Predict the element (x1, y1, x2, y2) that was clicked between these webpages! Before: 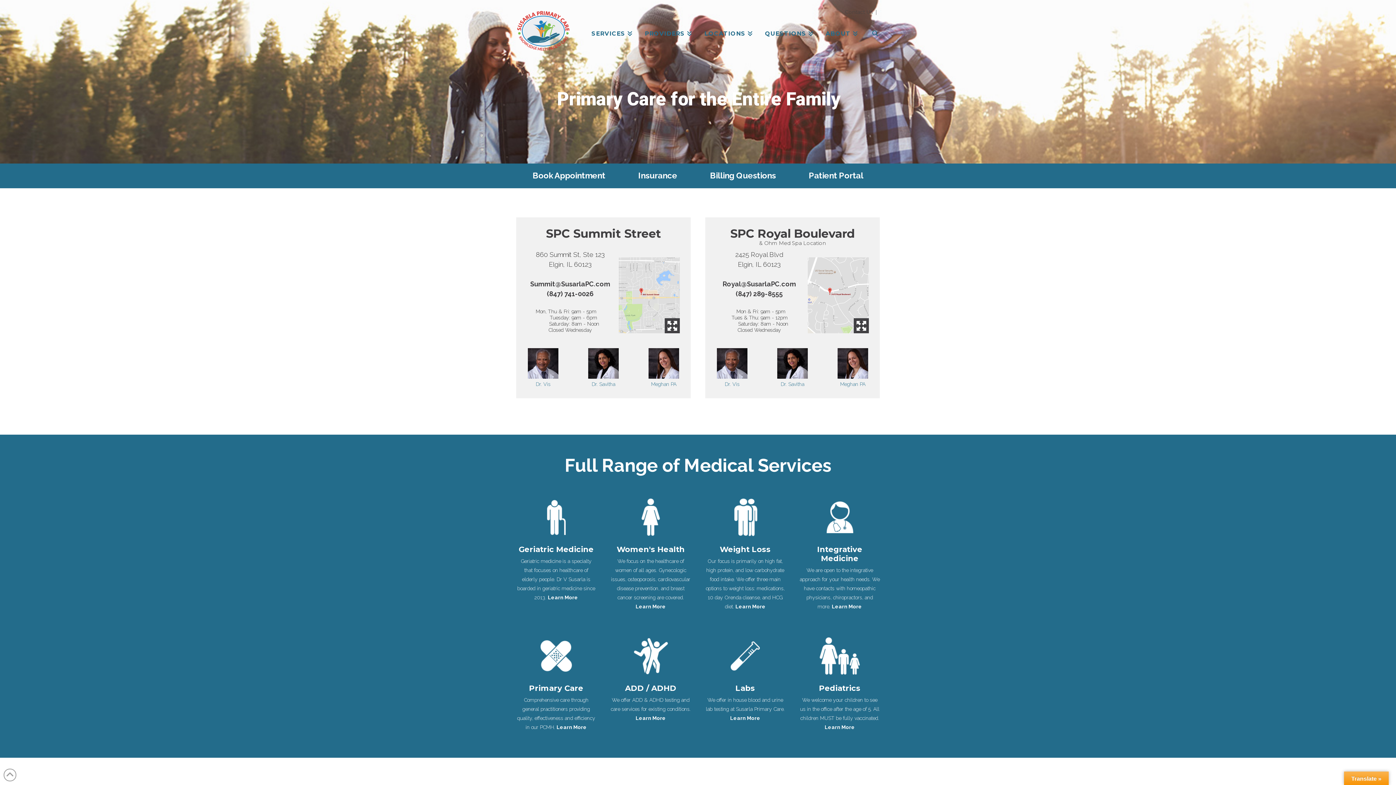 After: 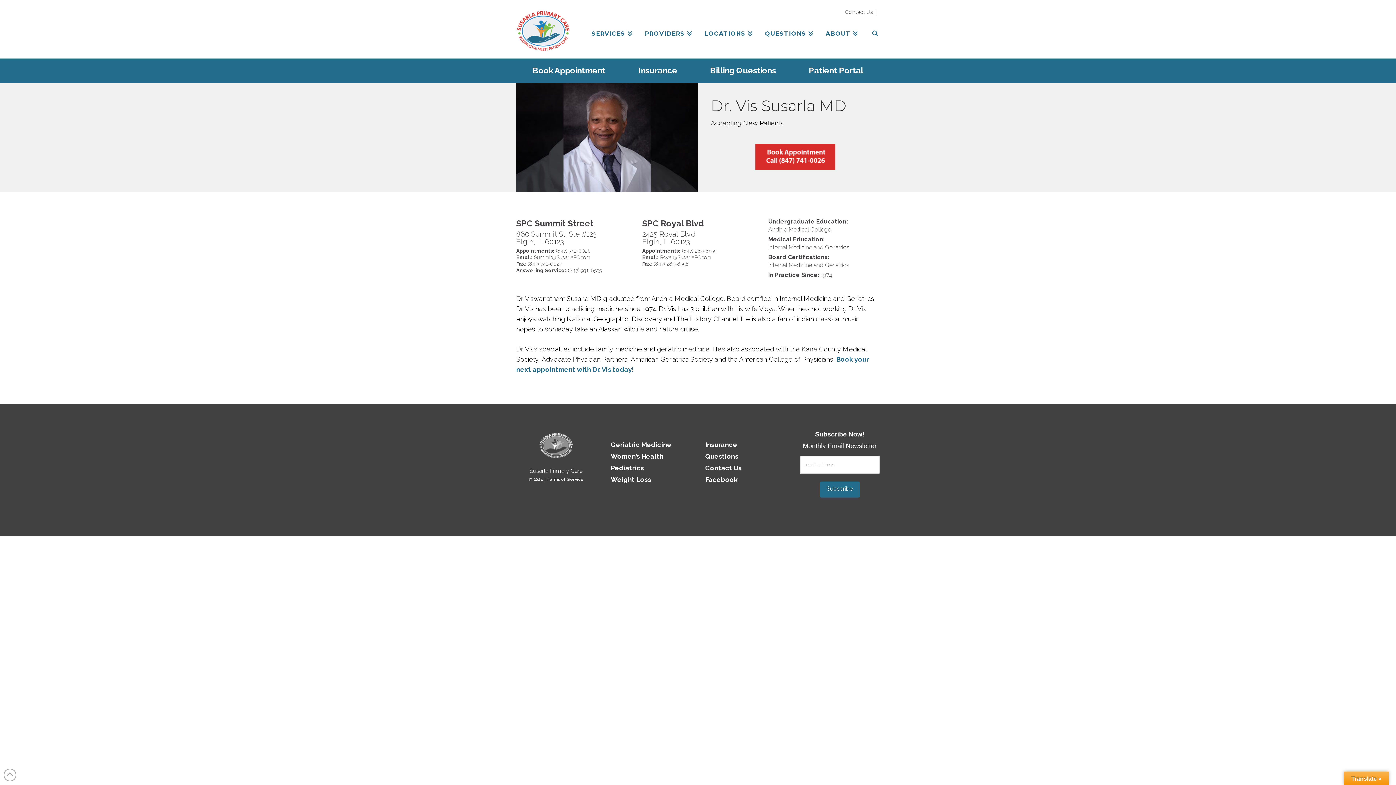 Action: label: Dr. Vis bbox: (717, 360, 747, 387)